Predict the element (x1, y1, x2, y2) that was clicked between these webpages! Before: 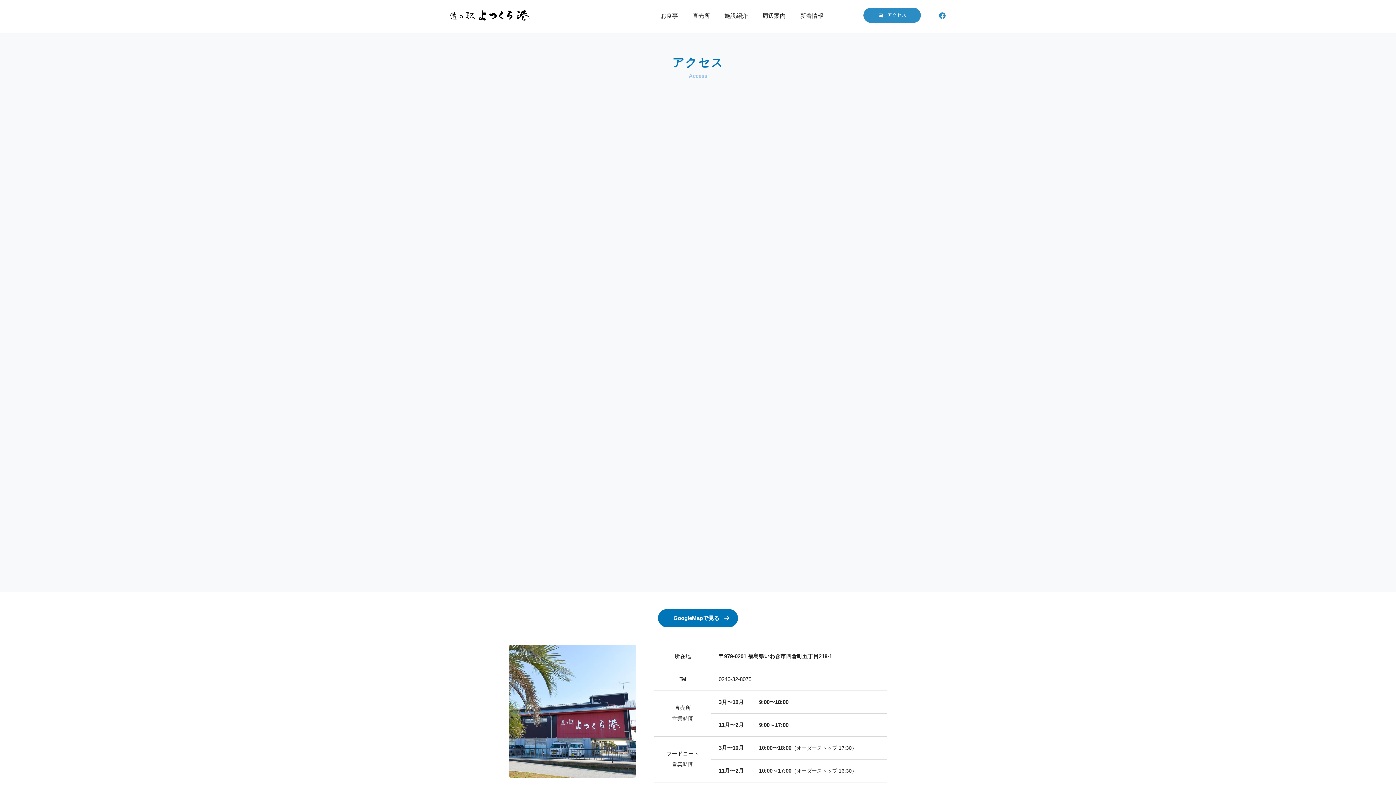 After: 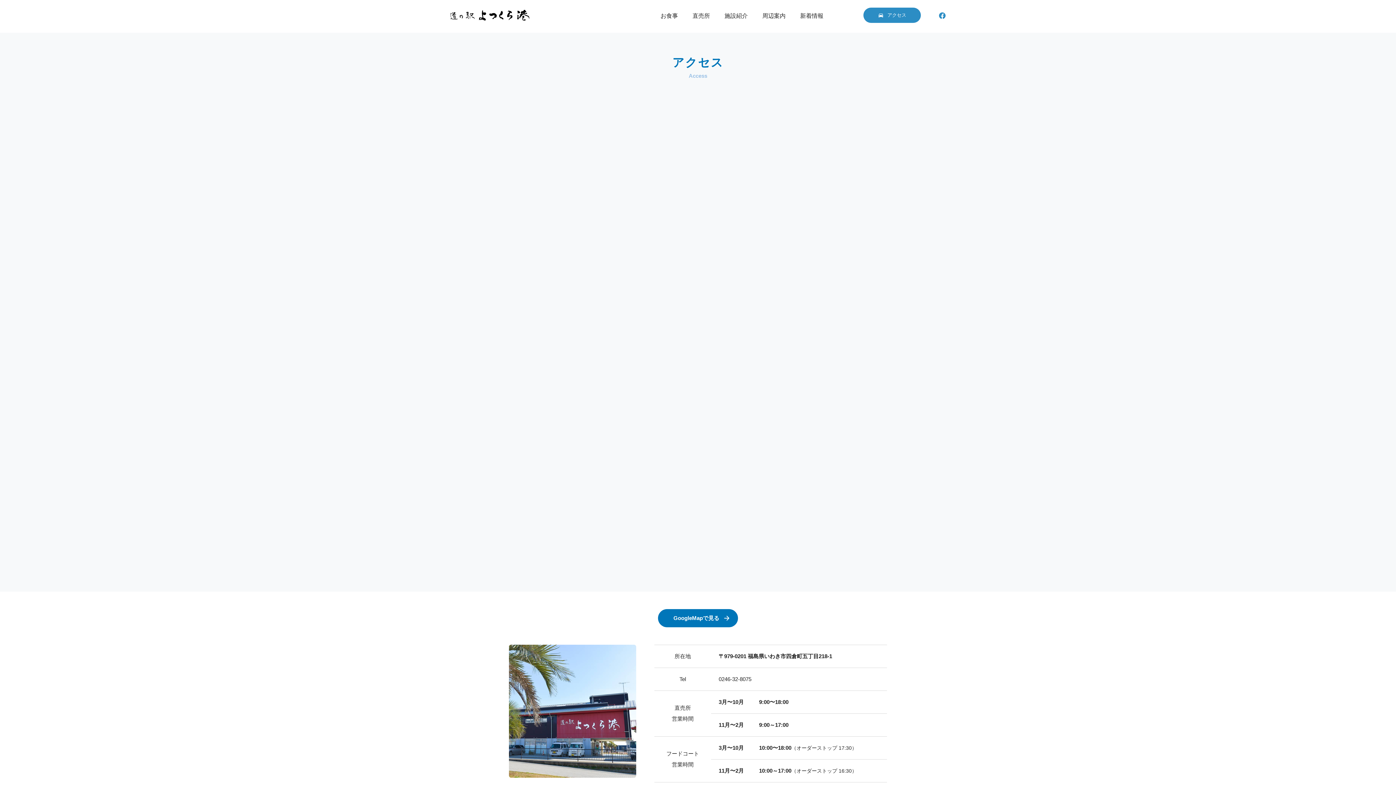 Action: label: アクセス bbox: (863, 7, 921, 22)